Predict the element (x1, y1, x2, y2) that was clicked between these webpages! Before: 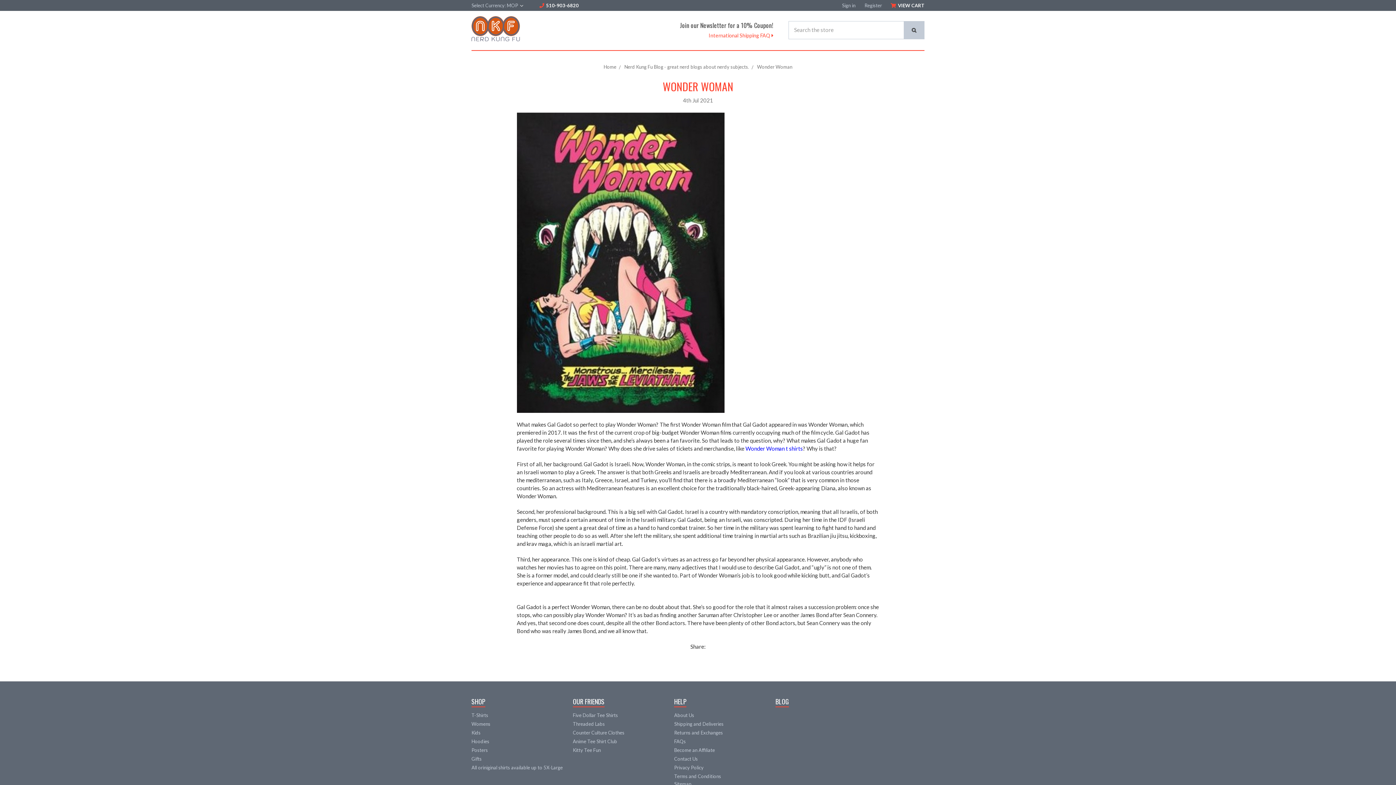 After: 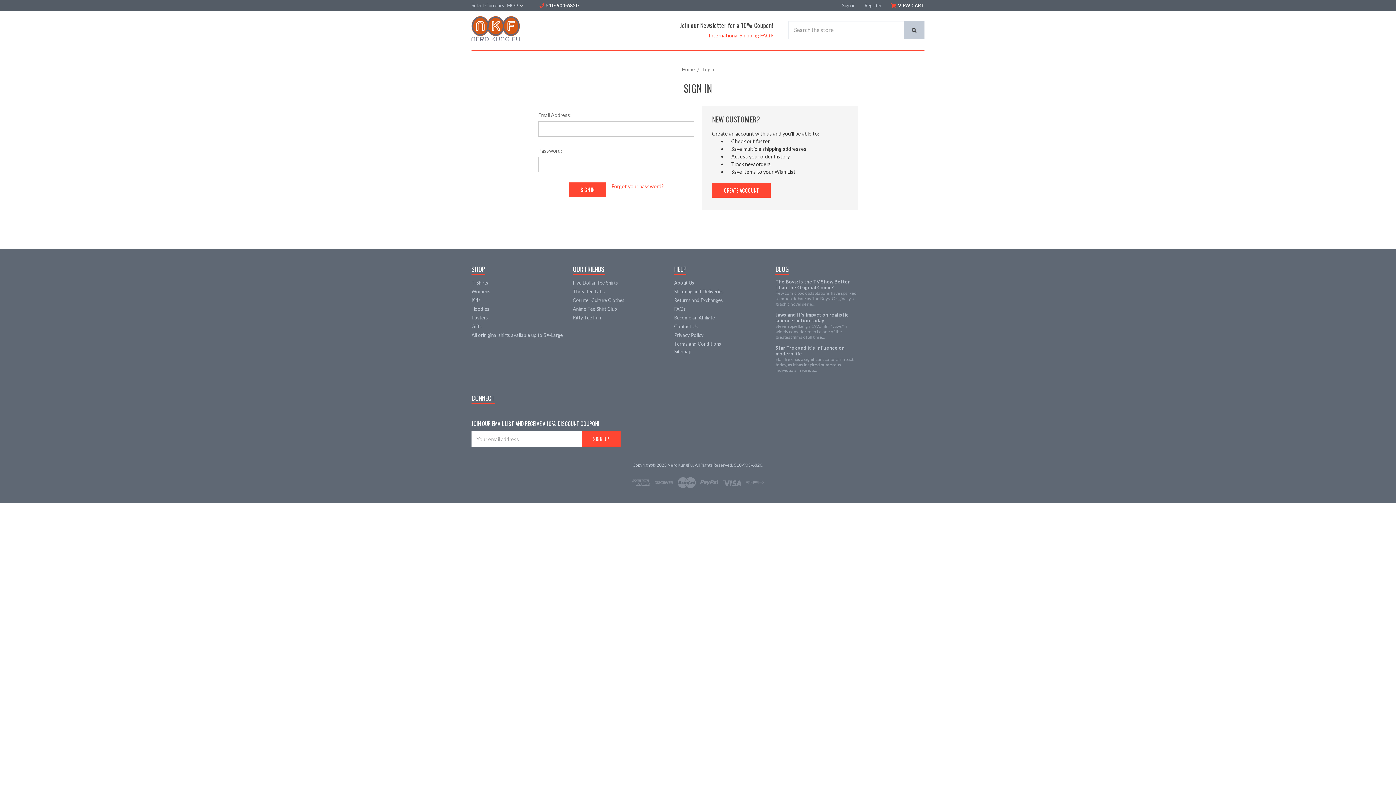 Action: label: Sign in bbox: (838, 0, 859, 10)